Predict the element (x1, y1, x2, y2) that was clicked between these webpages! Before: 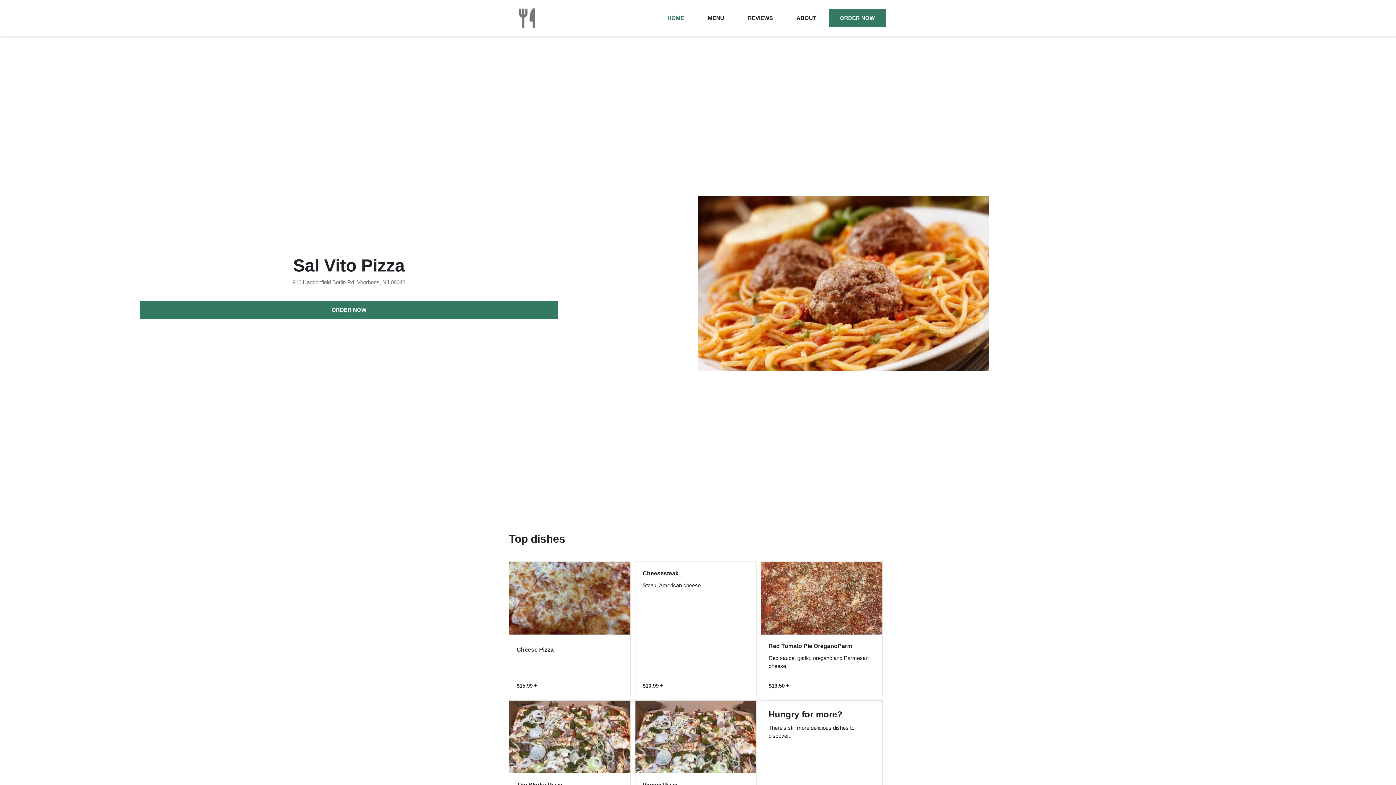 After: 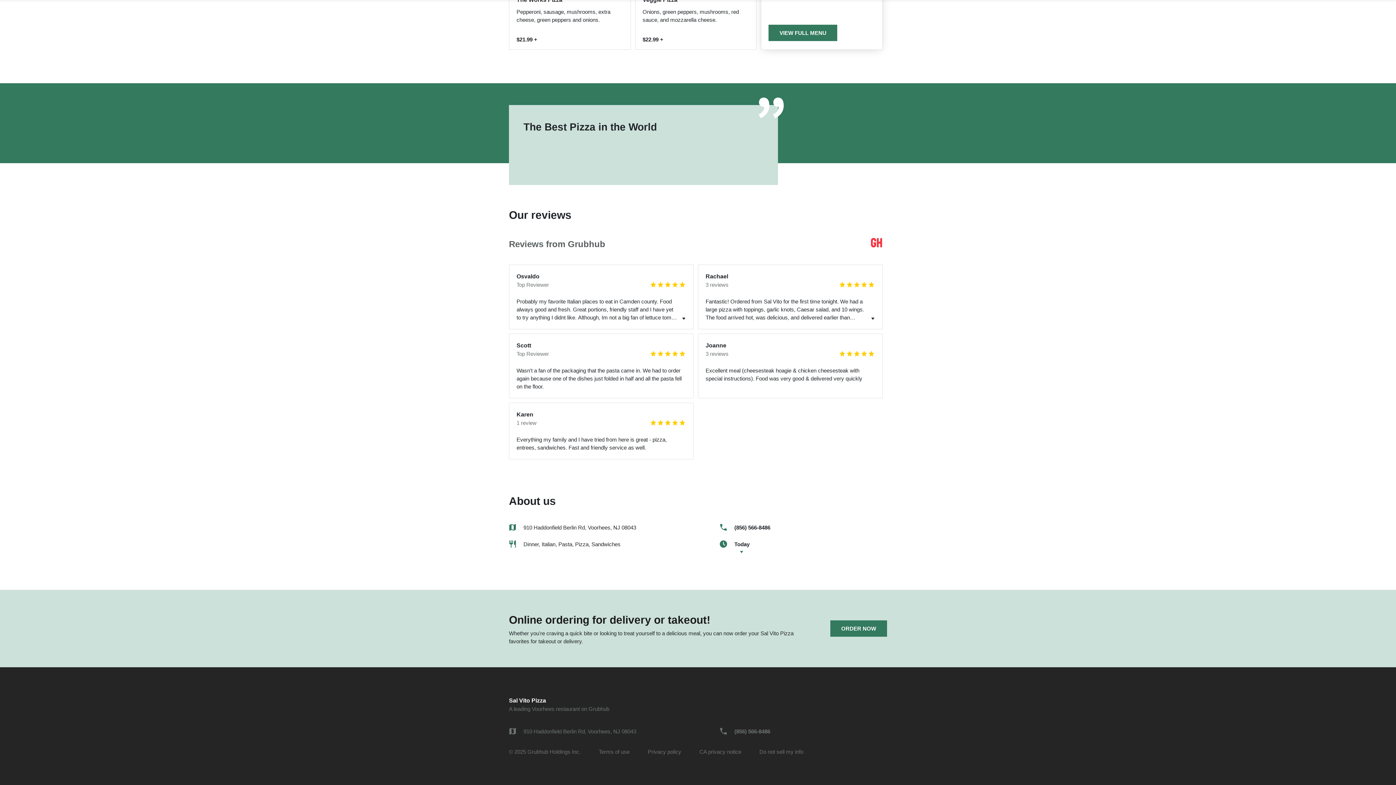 Action: label: ABOUT bbox: (785, 9, 827, 27)